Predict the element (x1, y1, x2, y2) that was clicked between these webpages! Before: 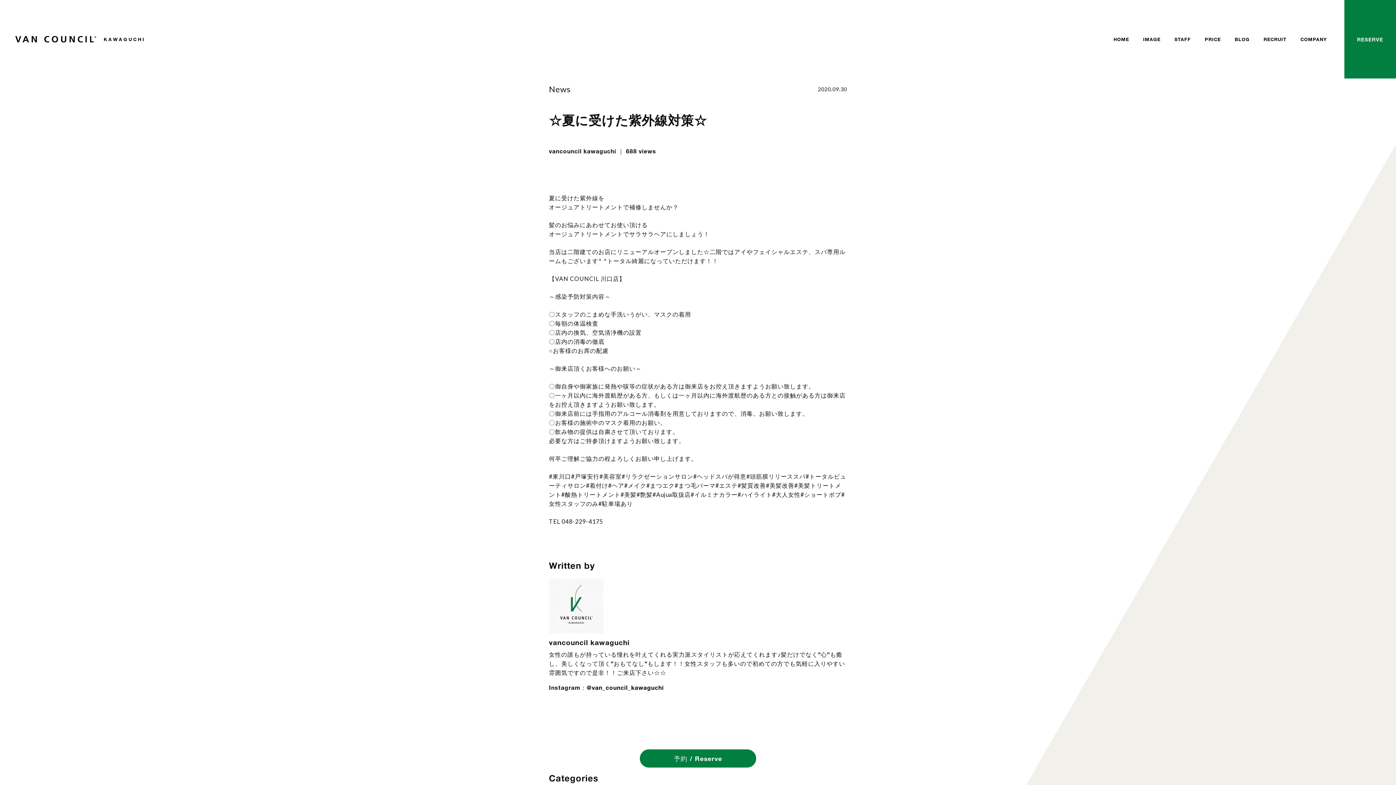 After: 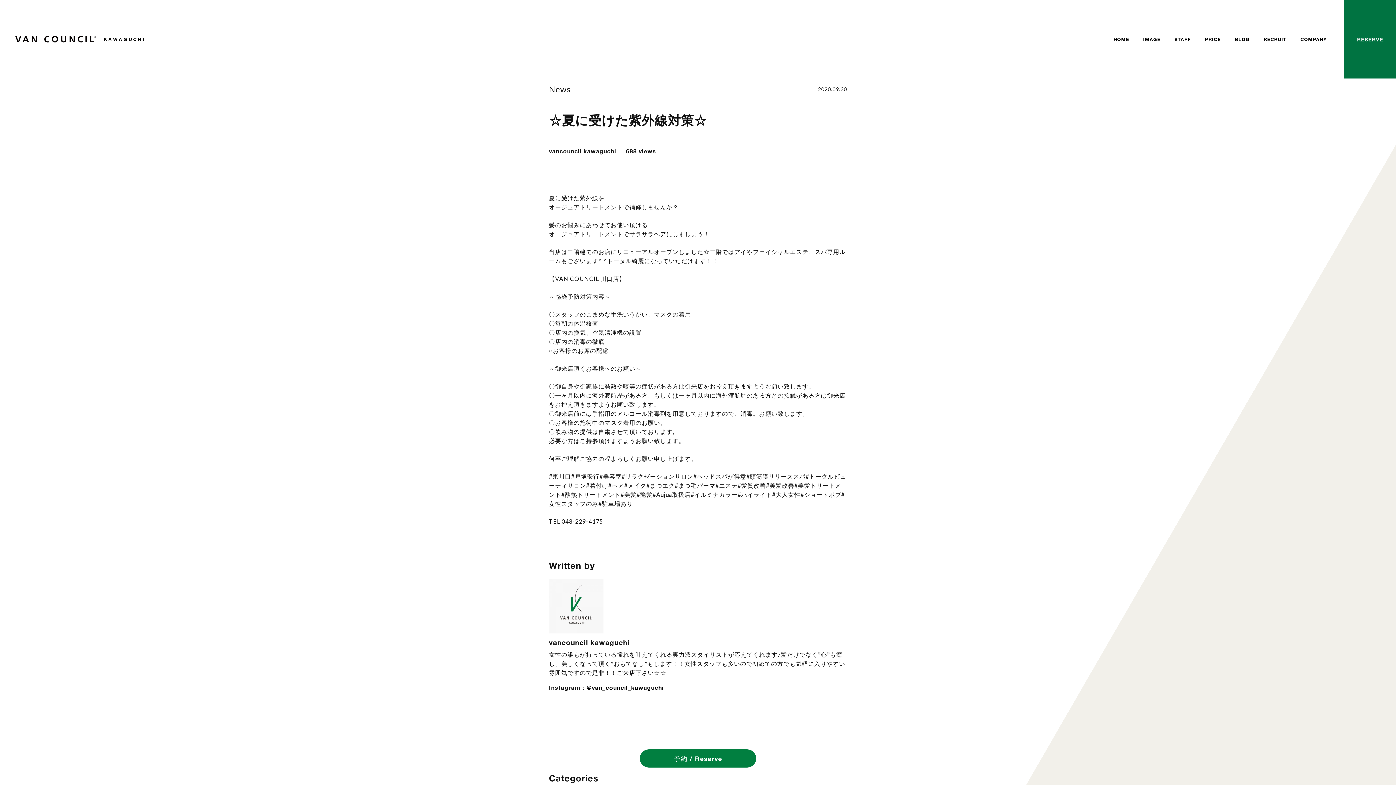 Action: label: RESERVE bbox: (1344, 0, 1396, 78)